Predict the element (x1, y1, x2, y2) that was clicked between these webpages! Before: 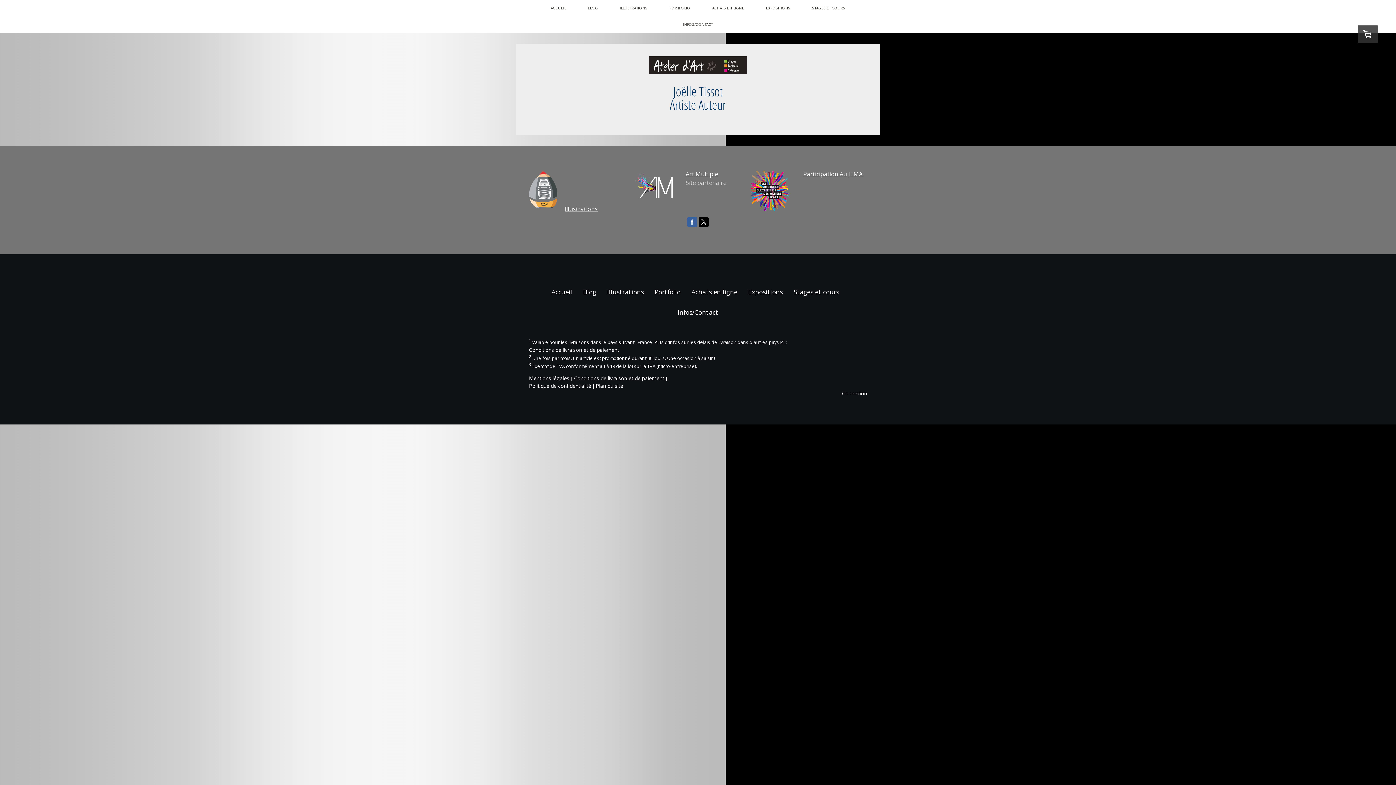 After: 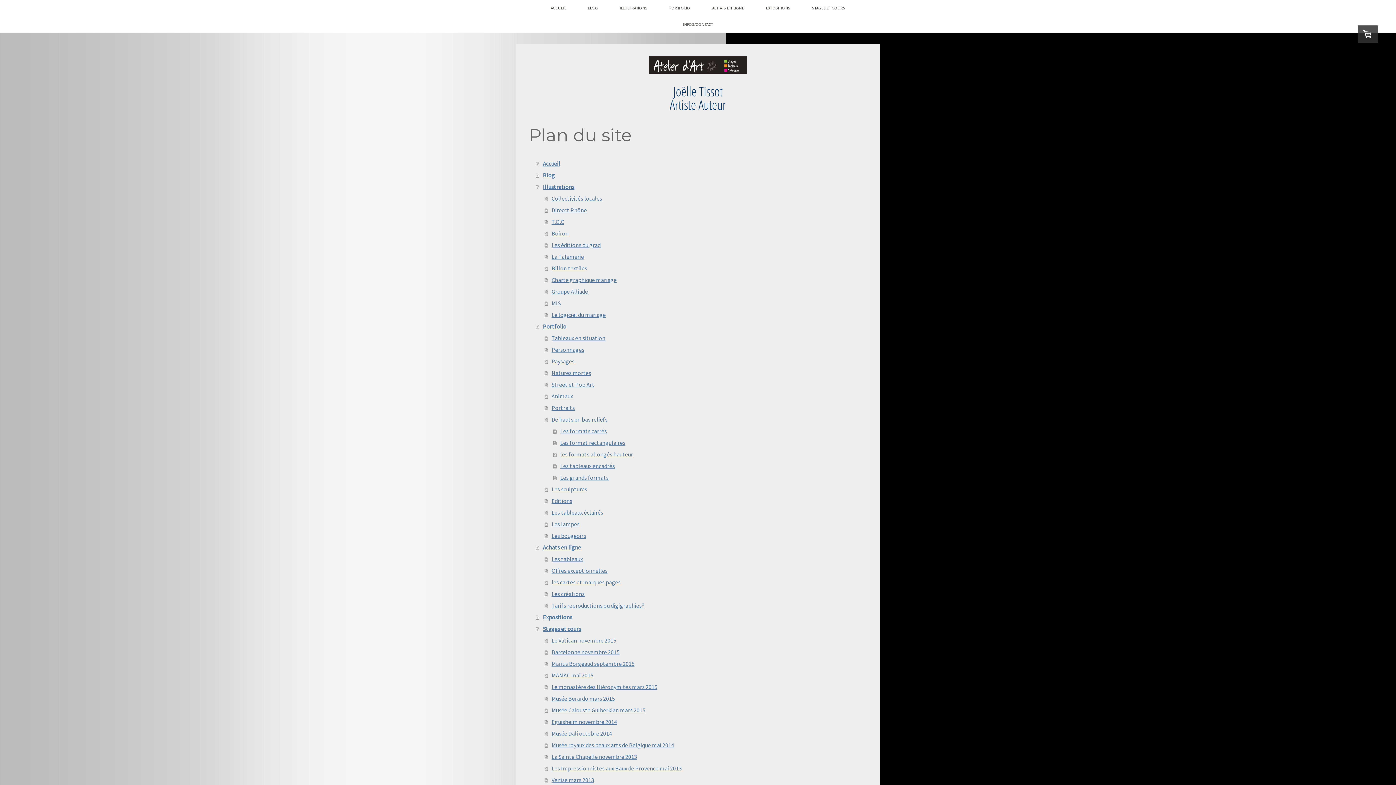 Action: bbox: (596, 382, 623, 389) label: Plan du site